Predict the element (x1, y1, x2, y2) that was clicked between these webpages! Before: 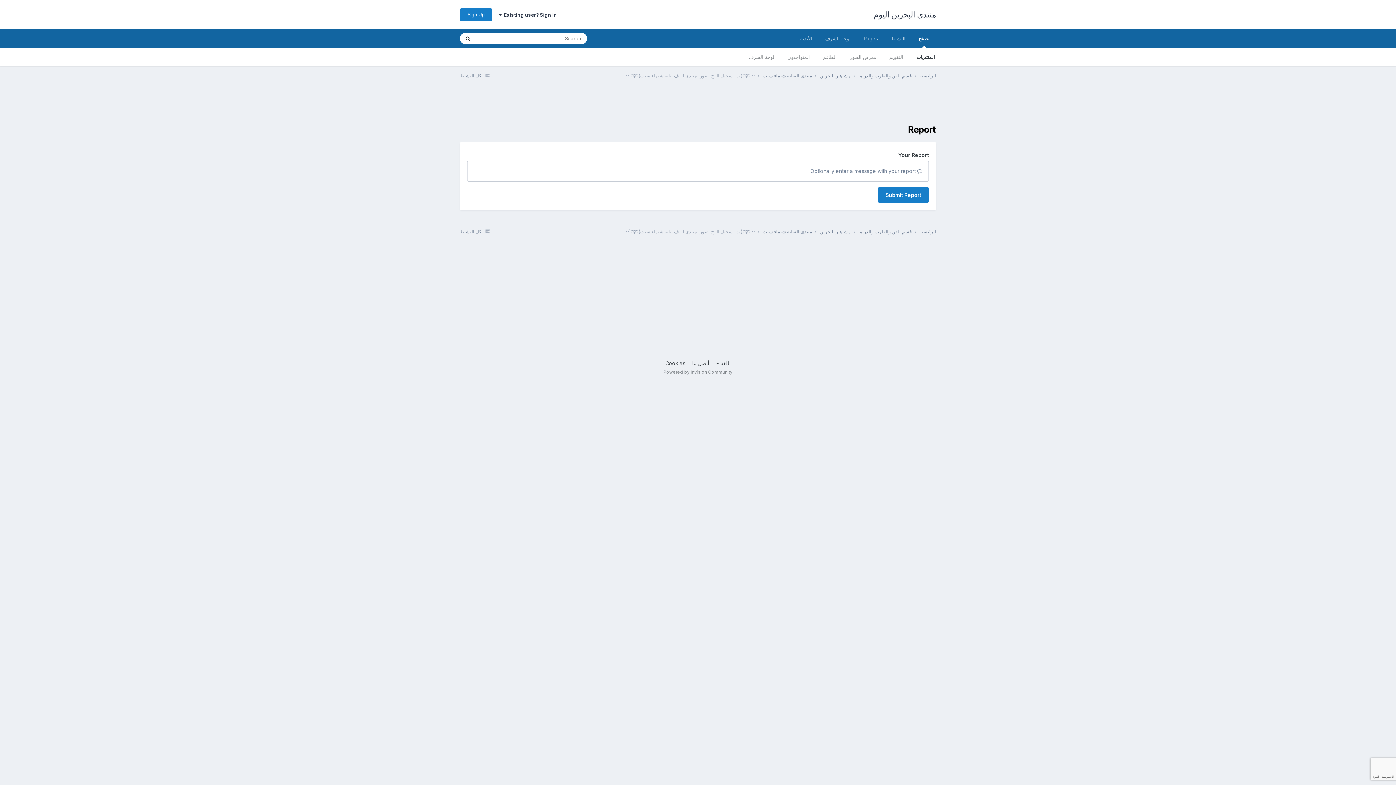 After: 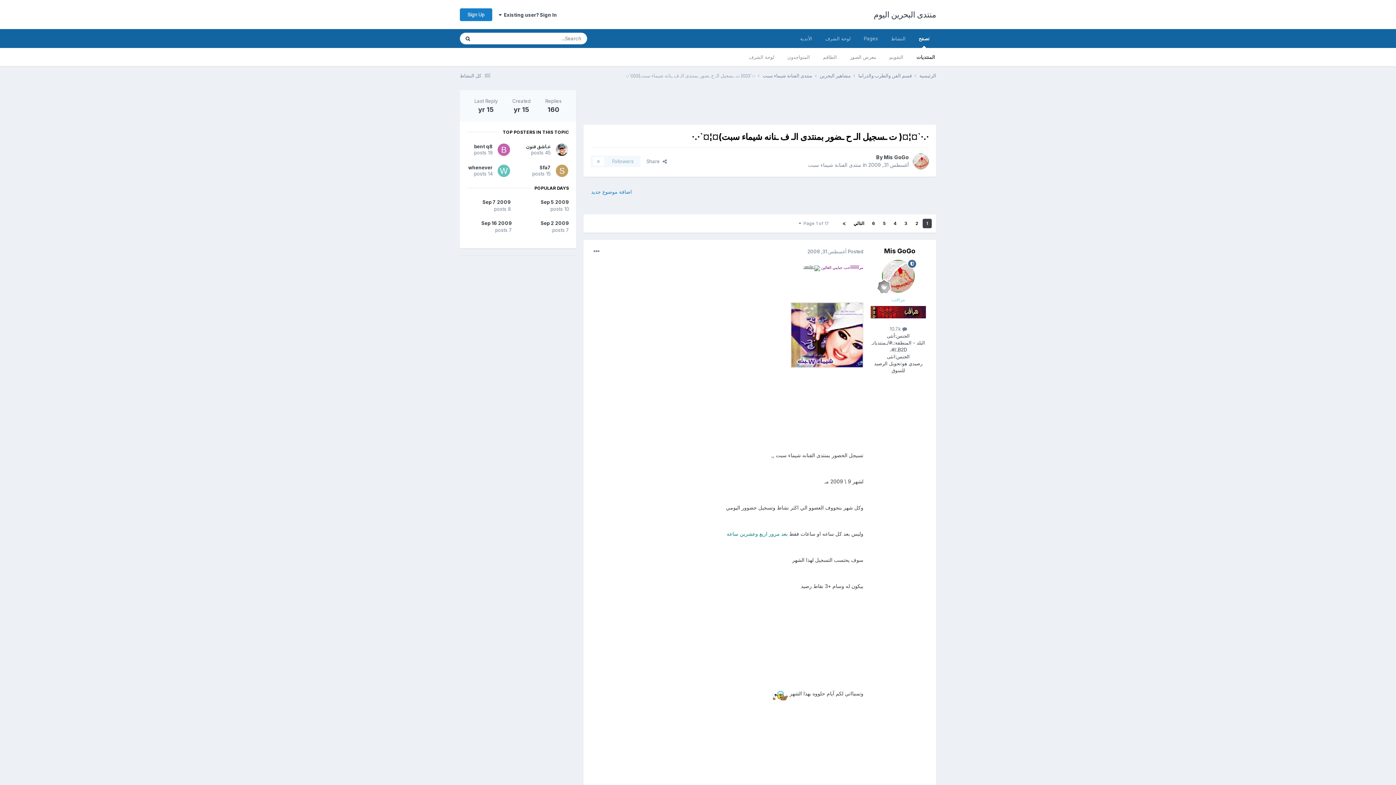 Action: label: ·.·`¤¦¤( ت ـسجيل الـ ح ـضور بمنتدى الـ ف ـنانه شيماء سبت)¤¦¤`·.· bbox: (625, 72, 755, 78)